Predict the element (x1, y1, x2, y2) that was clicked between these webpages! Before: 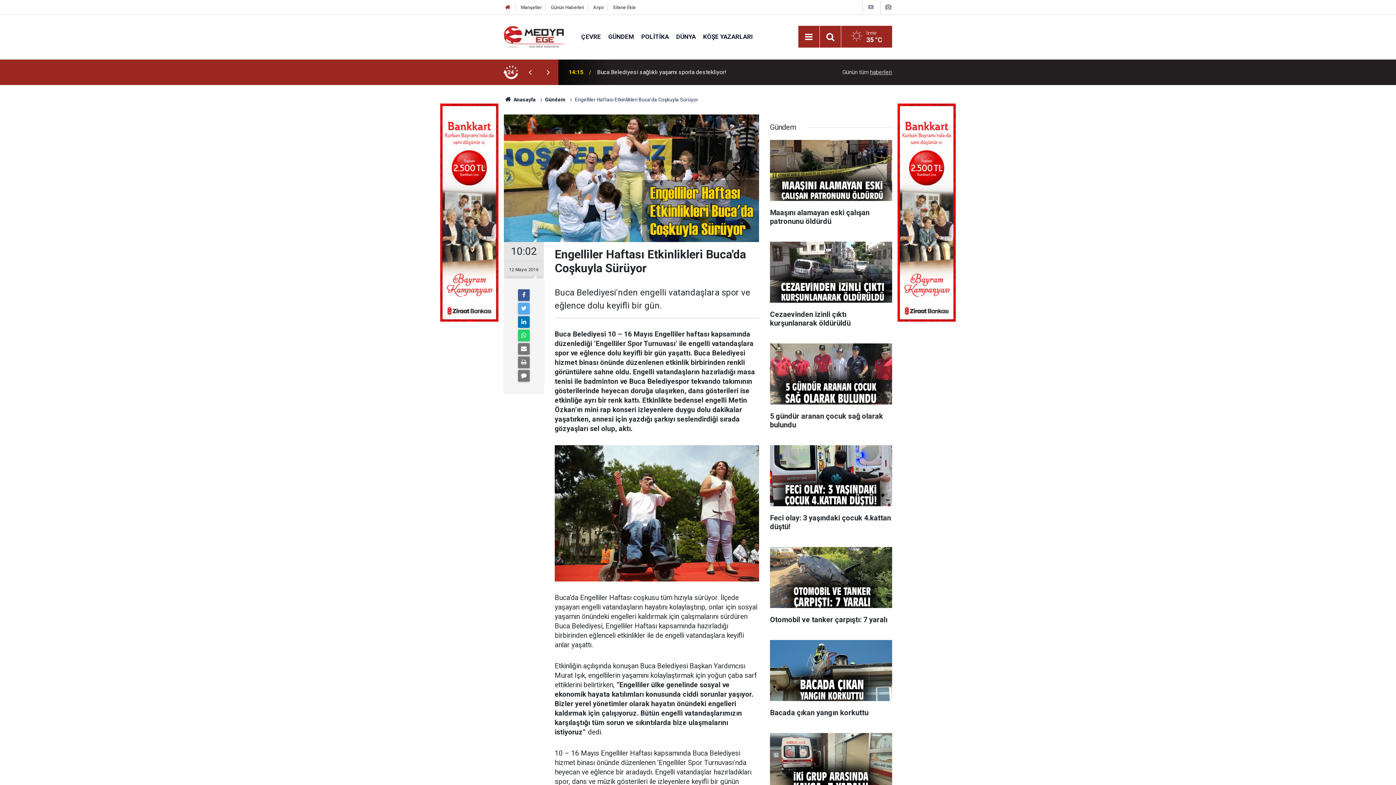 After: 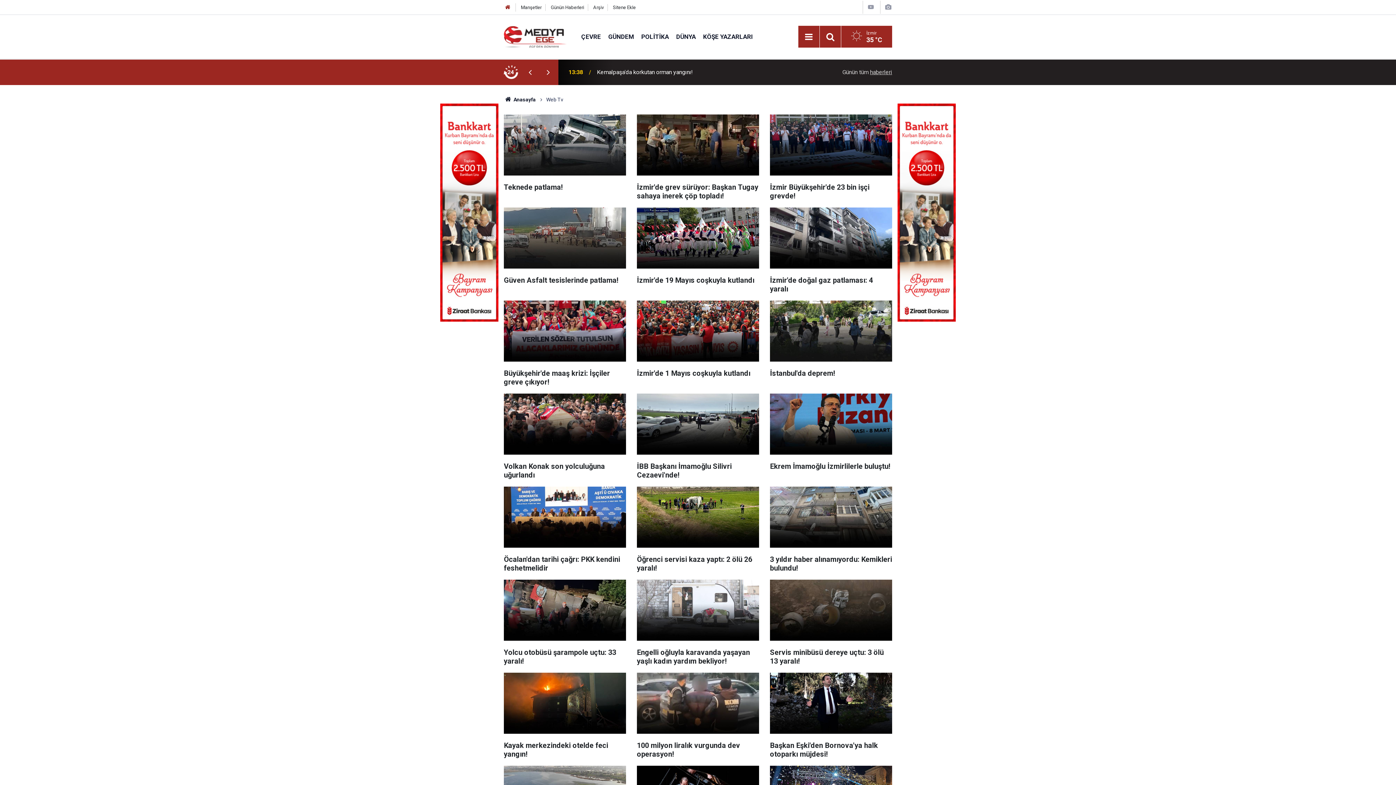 Action: bbox: (867, 3, 875, 10)